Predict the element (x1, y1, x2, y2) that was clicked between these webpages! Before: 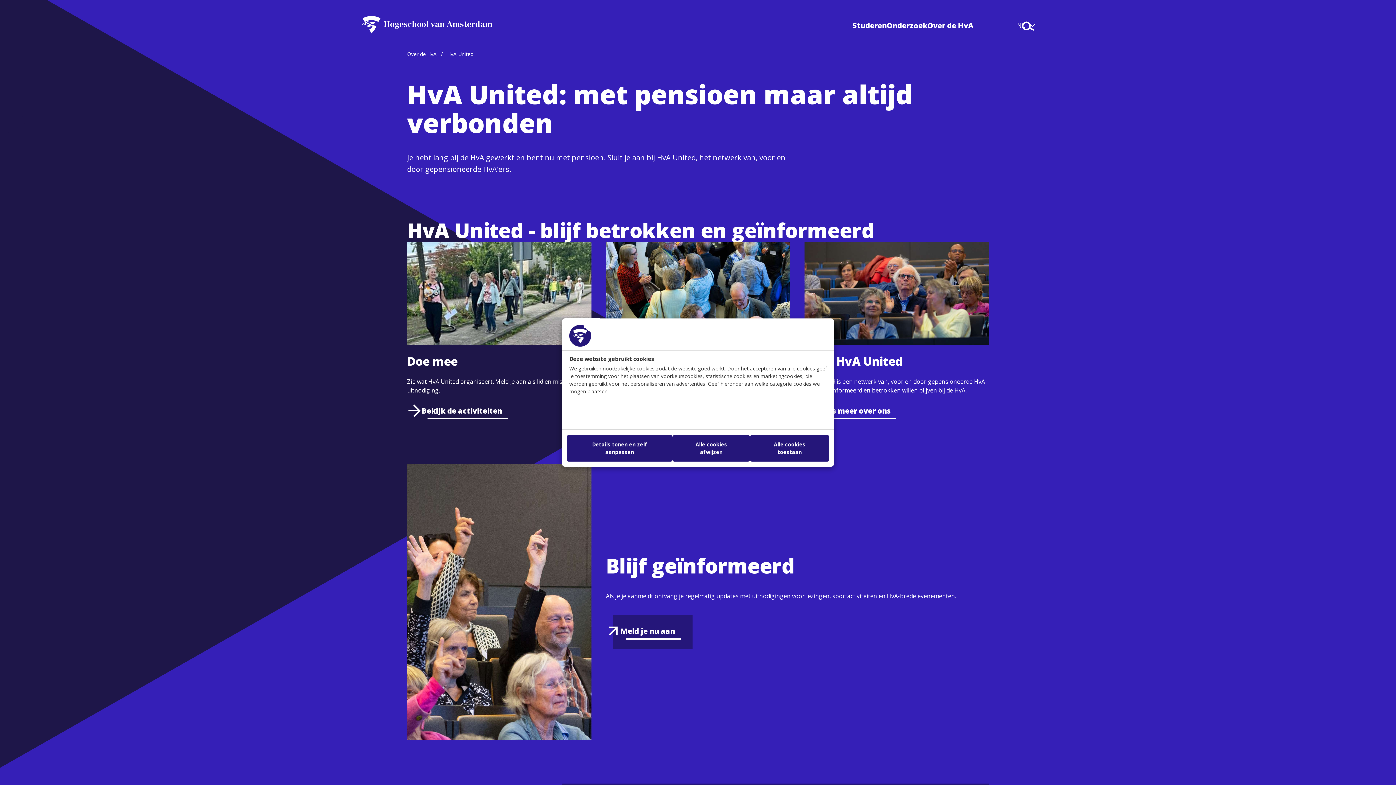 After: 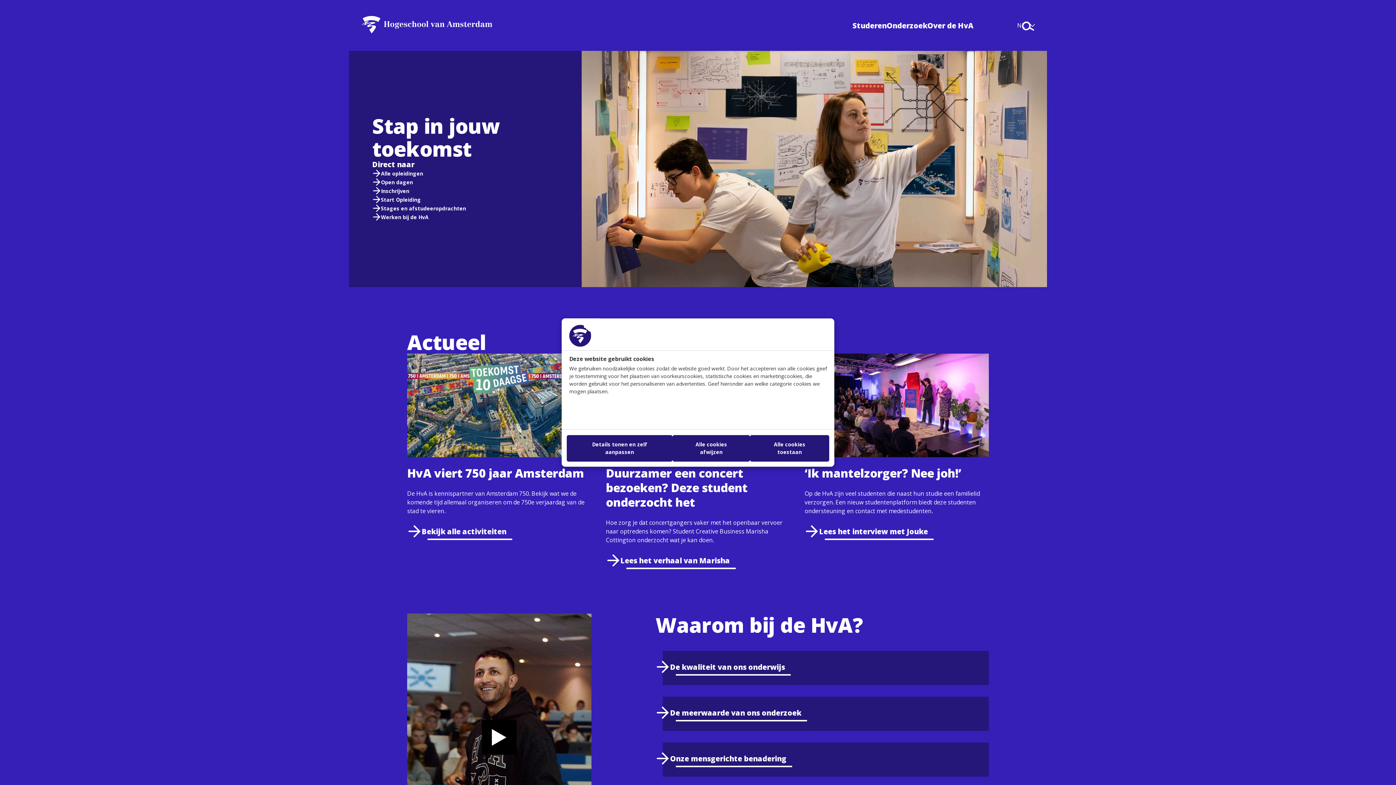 Action: bbox: (357, 13, 496, 36)